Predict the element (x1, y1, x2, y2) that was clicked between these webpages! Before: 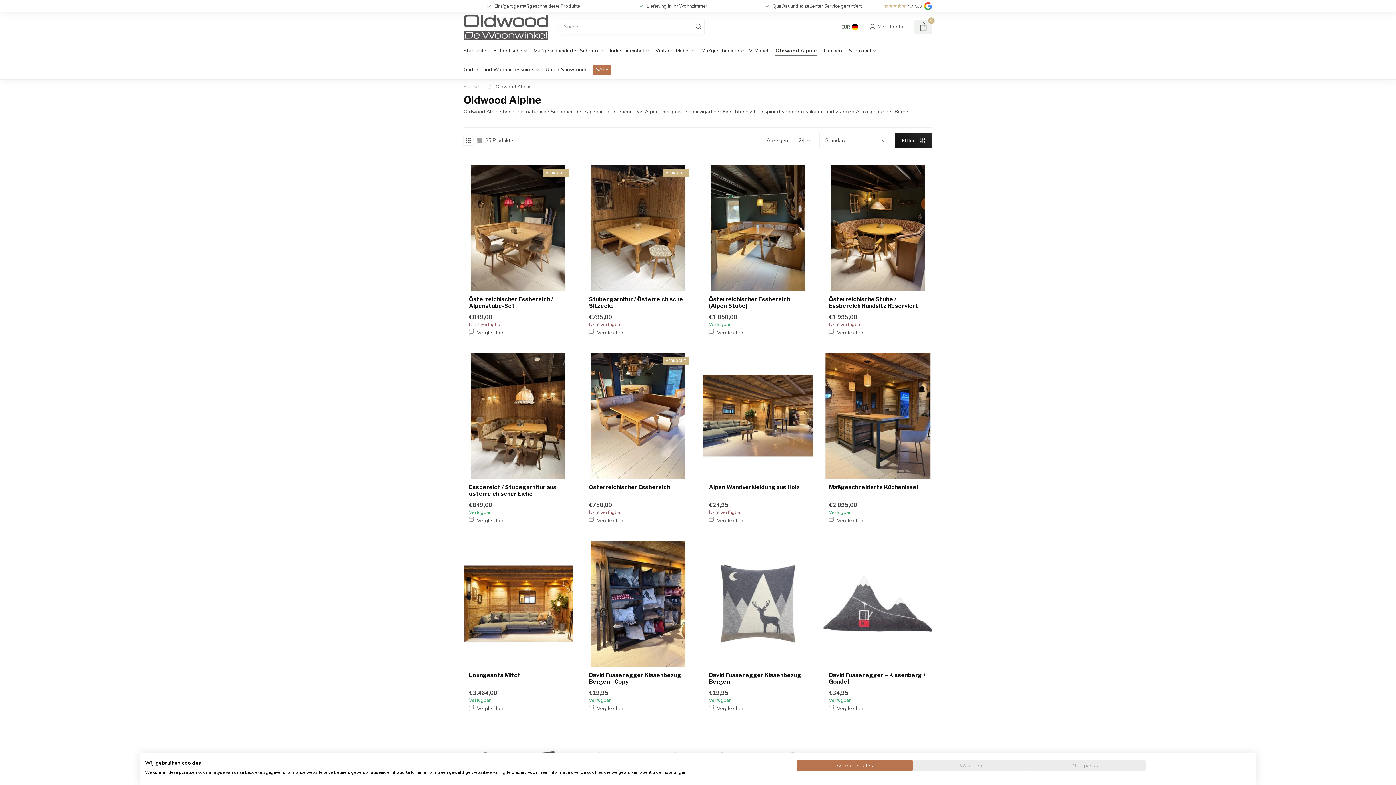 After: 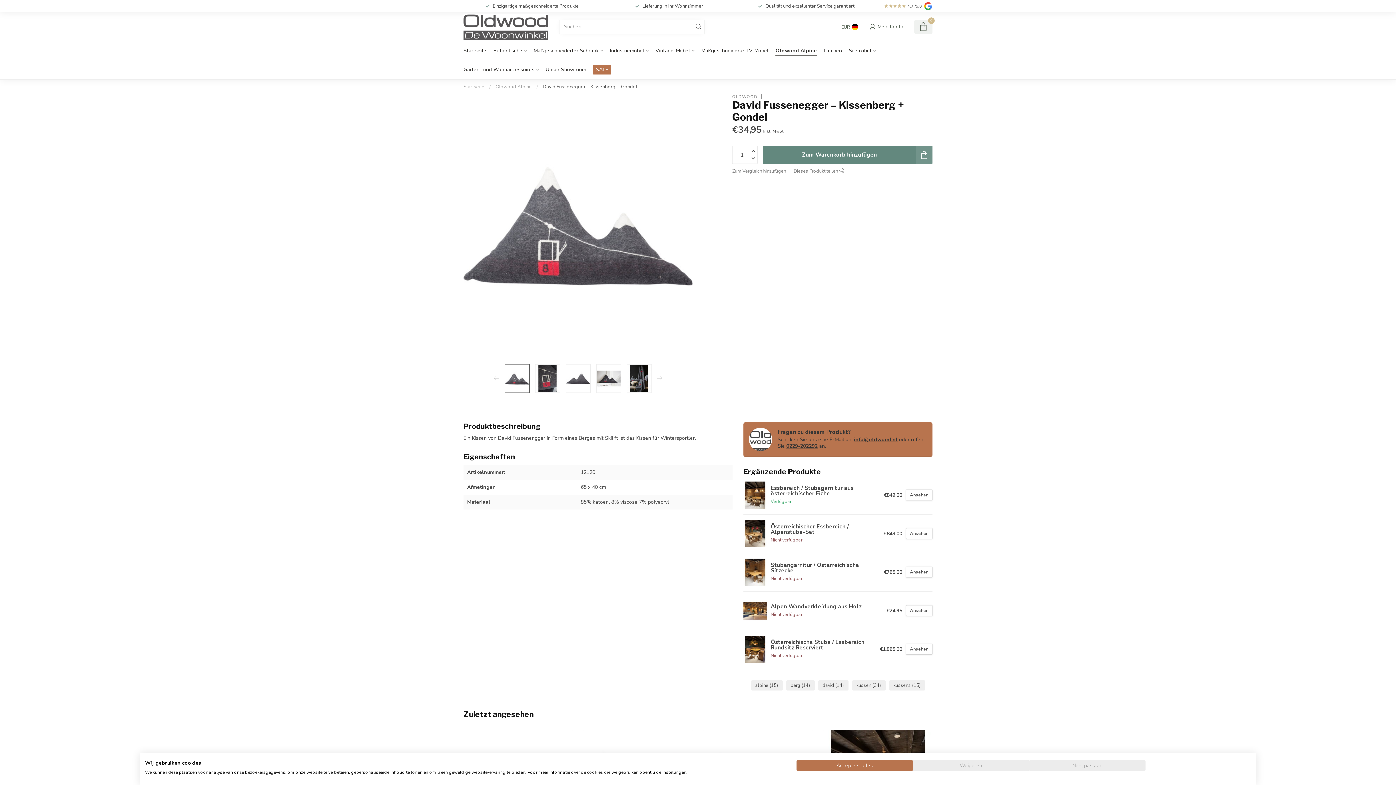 Action: bbox: (823, 541, 932, 666)